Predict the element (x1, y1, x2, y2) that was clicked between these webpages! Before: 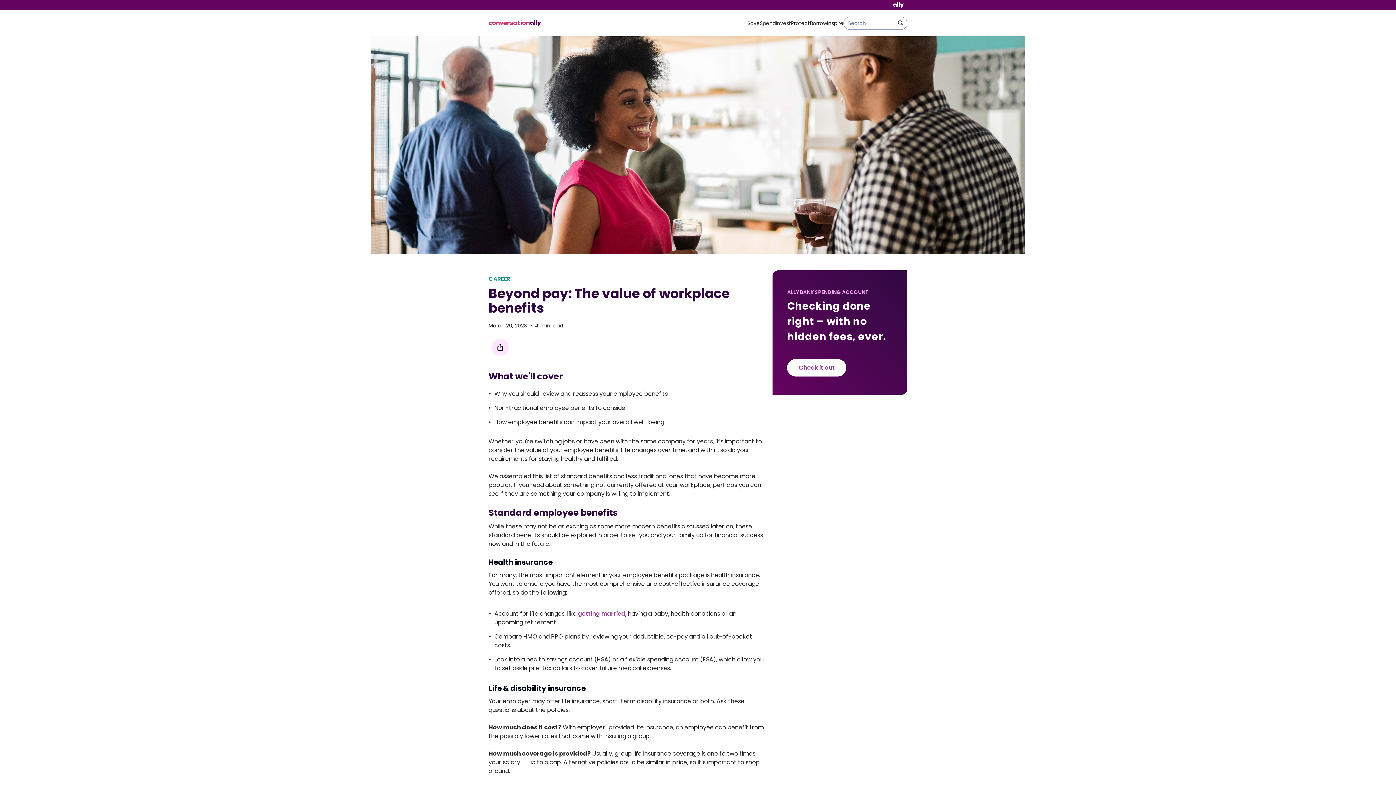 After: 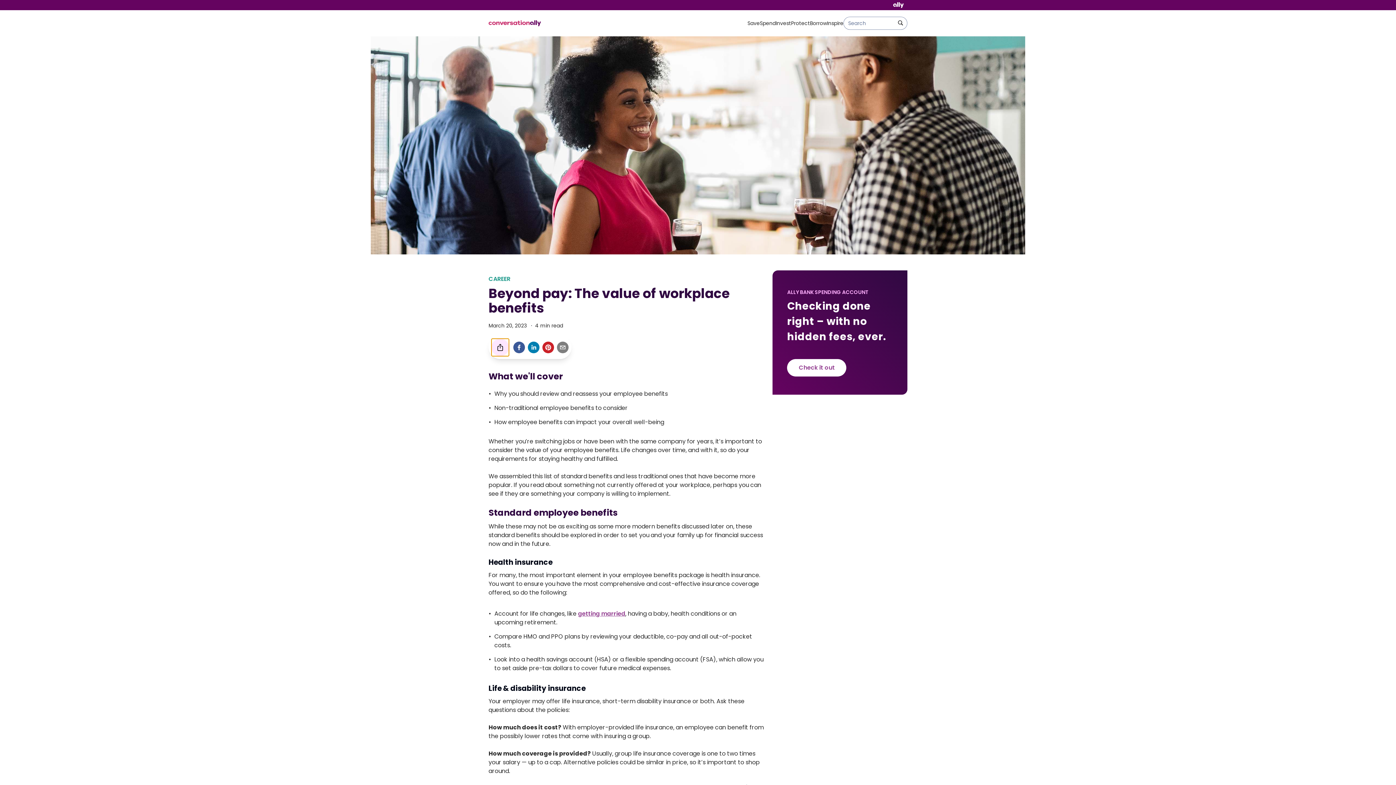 Action: bbox: (491, 338, 509, 356)